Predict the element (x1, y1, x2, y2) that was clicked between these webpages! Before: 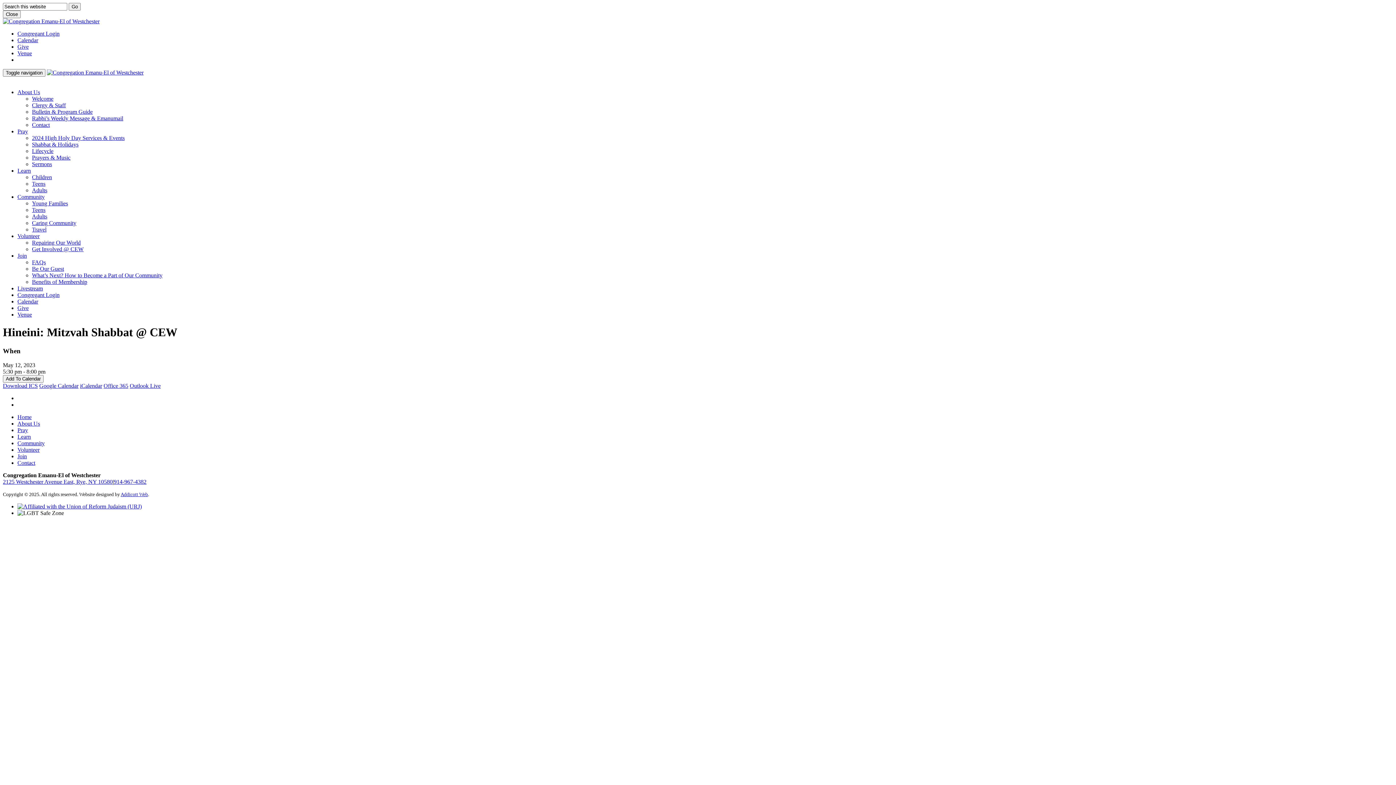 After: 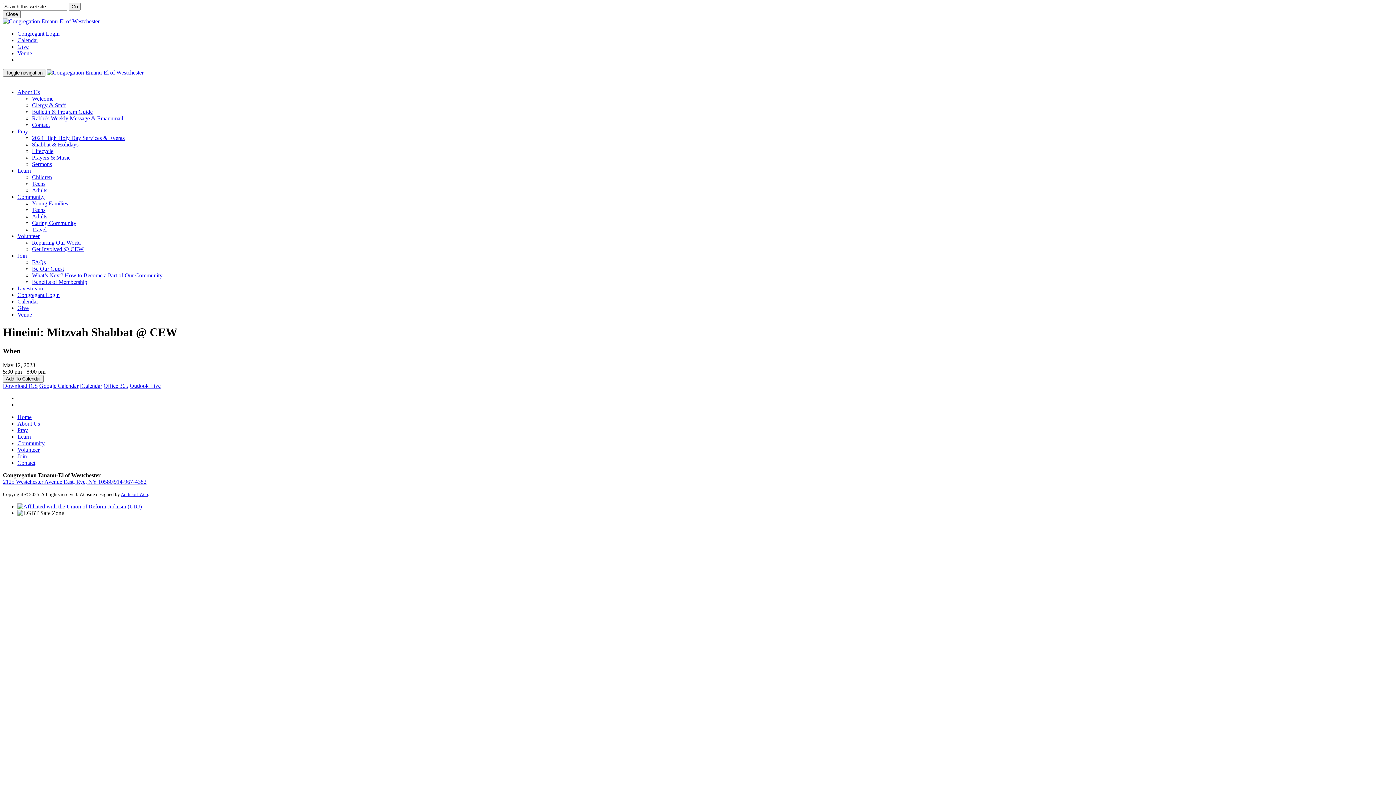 Action: label: Give bbox: (17, 305, 28, 311)